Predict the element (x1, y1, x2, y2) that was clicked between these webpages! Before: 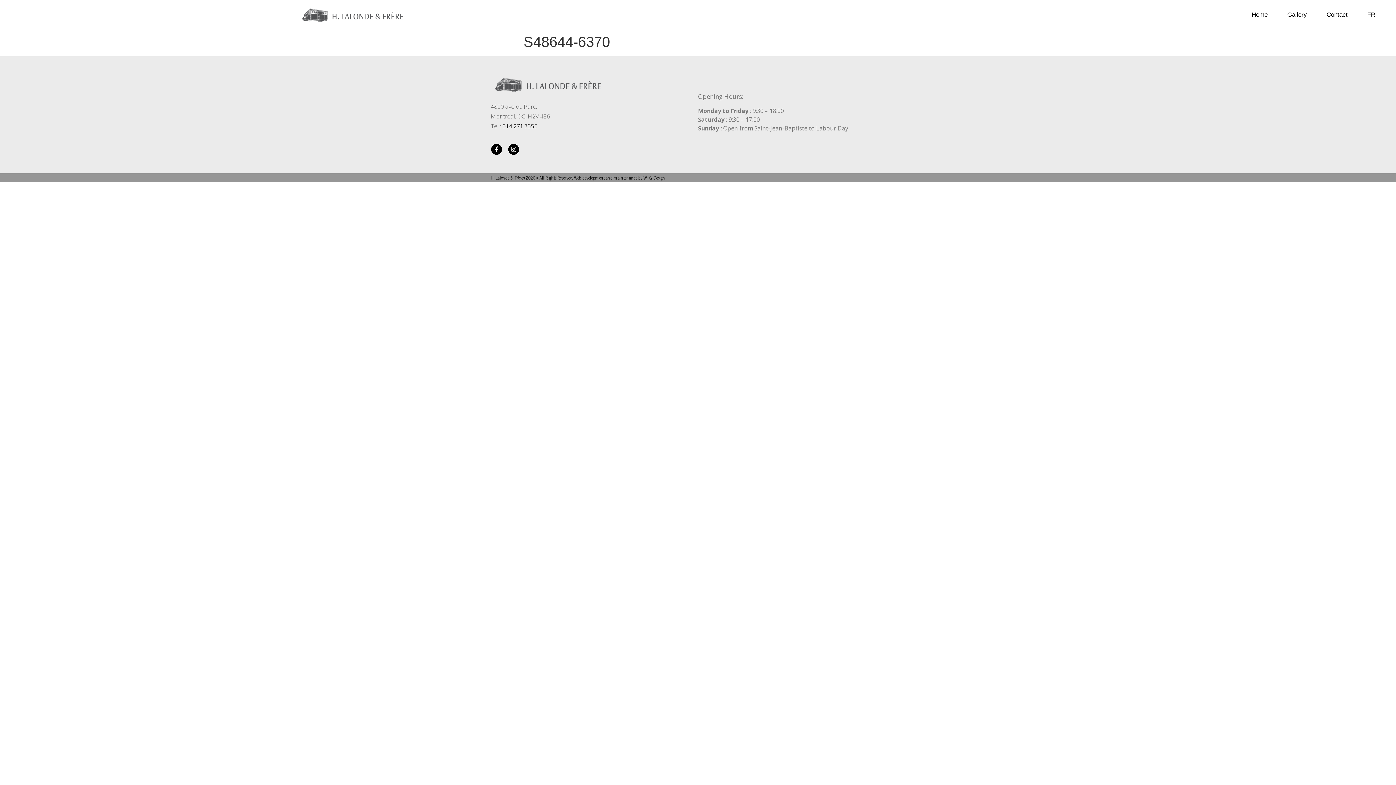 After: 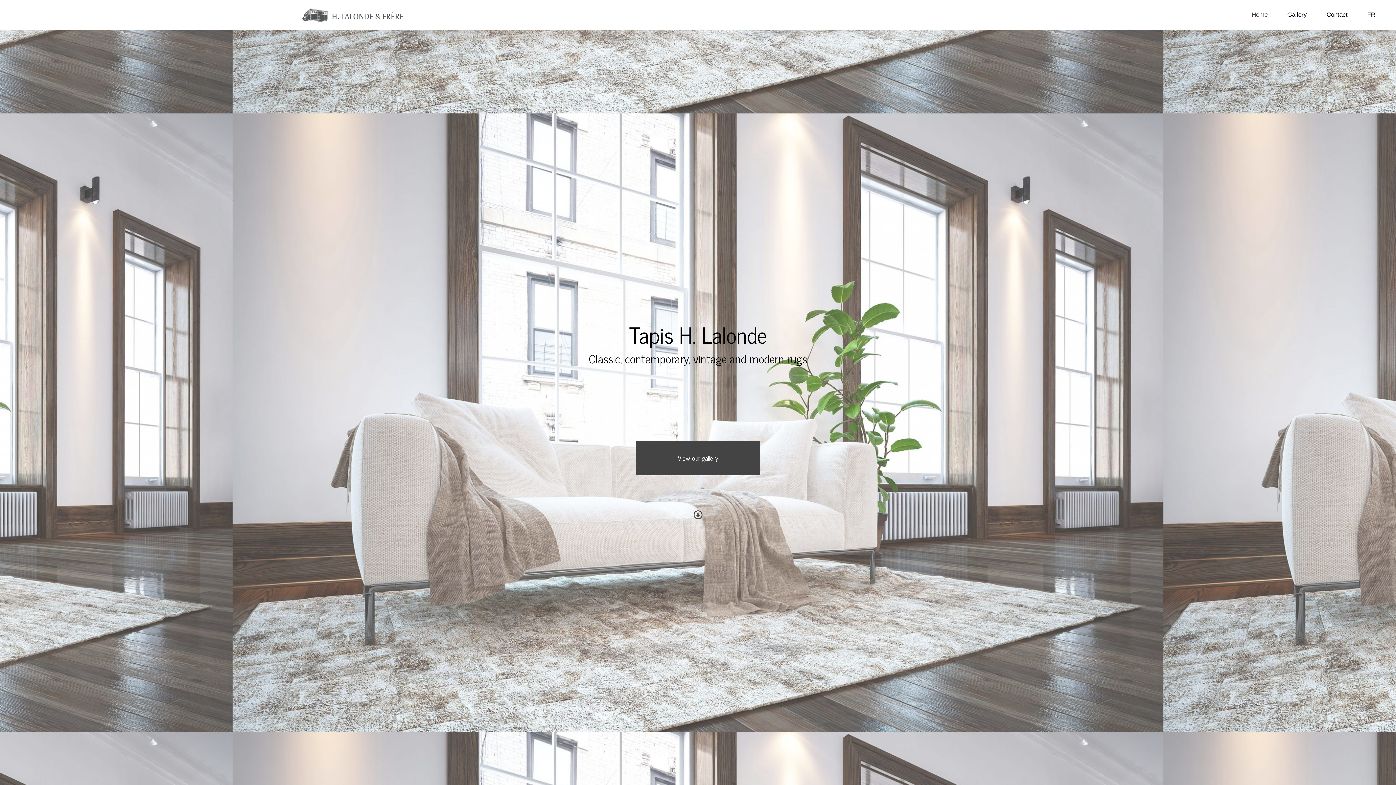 Action: label: Home bbox: (1242, 6, 1277, 23)